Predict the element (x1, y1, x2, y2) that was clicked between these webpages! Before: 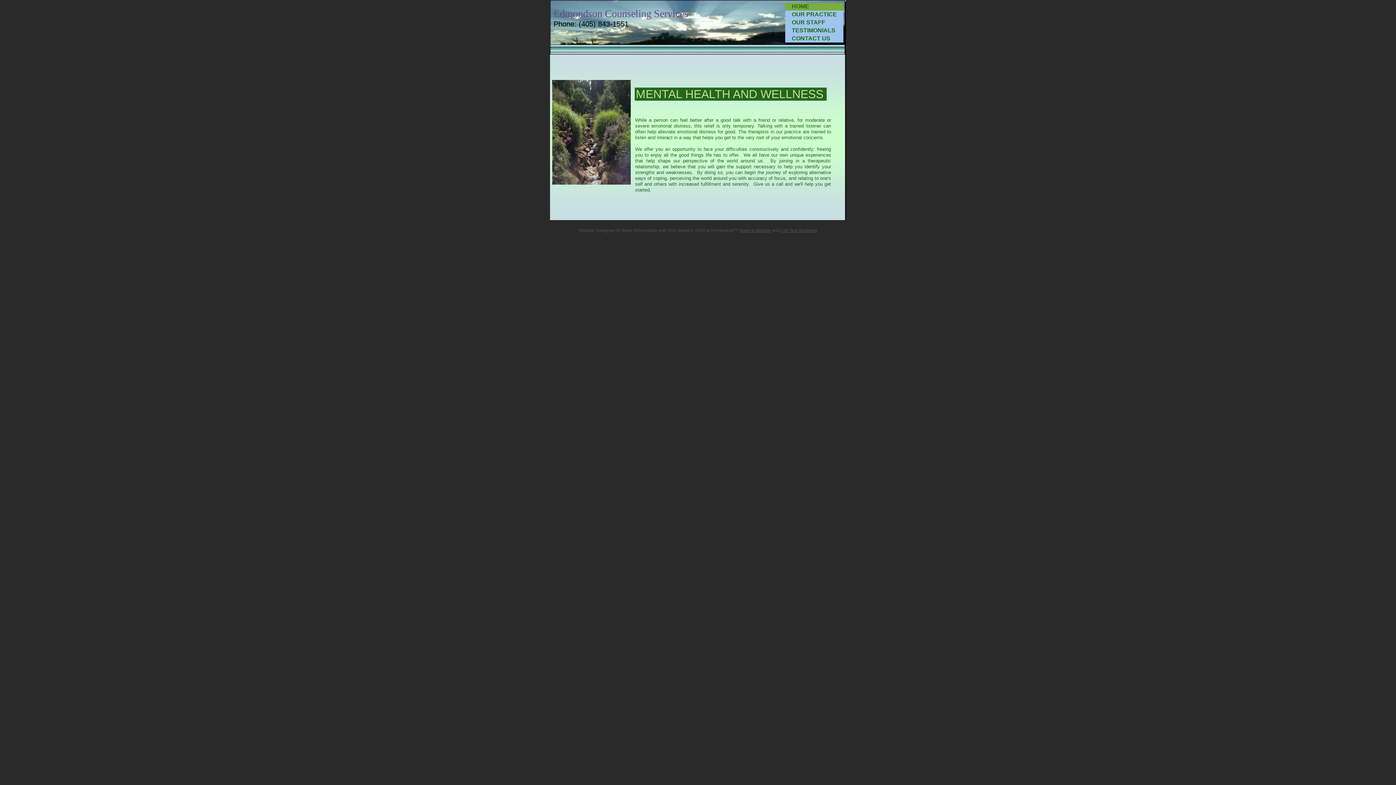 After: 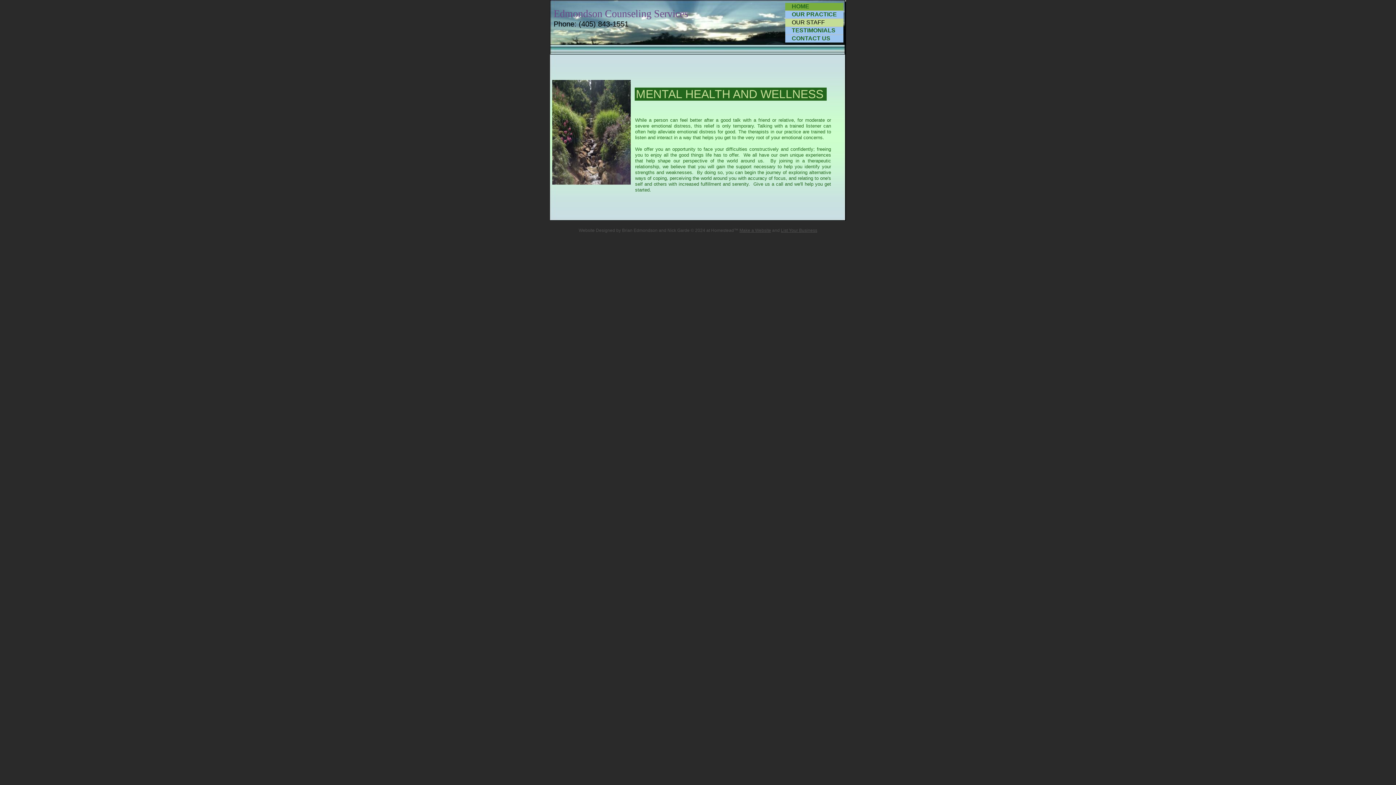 Action: label:   OUR STAFF   bbox: (785, 18, 843, 26)